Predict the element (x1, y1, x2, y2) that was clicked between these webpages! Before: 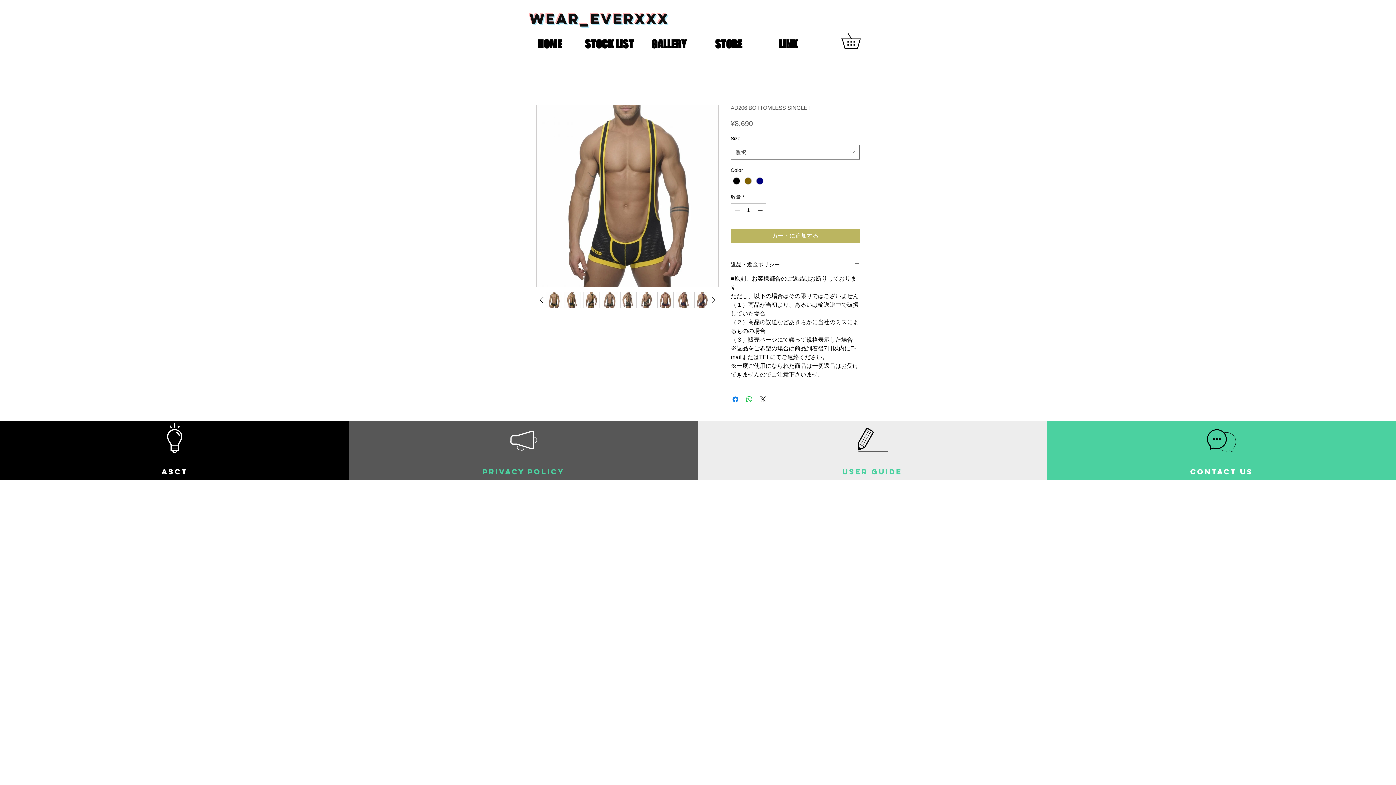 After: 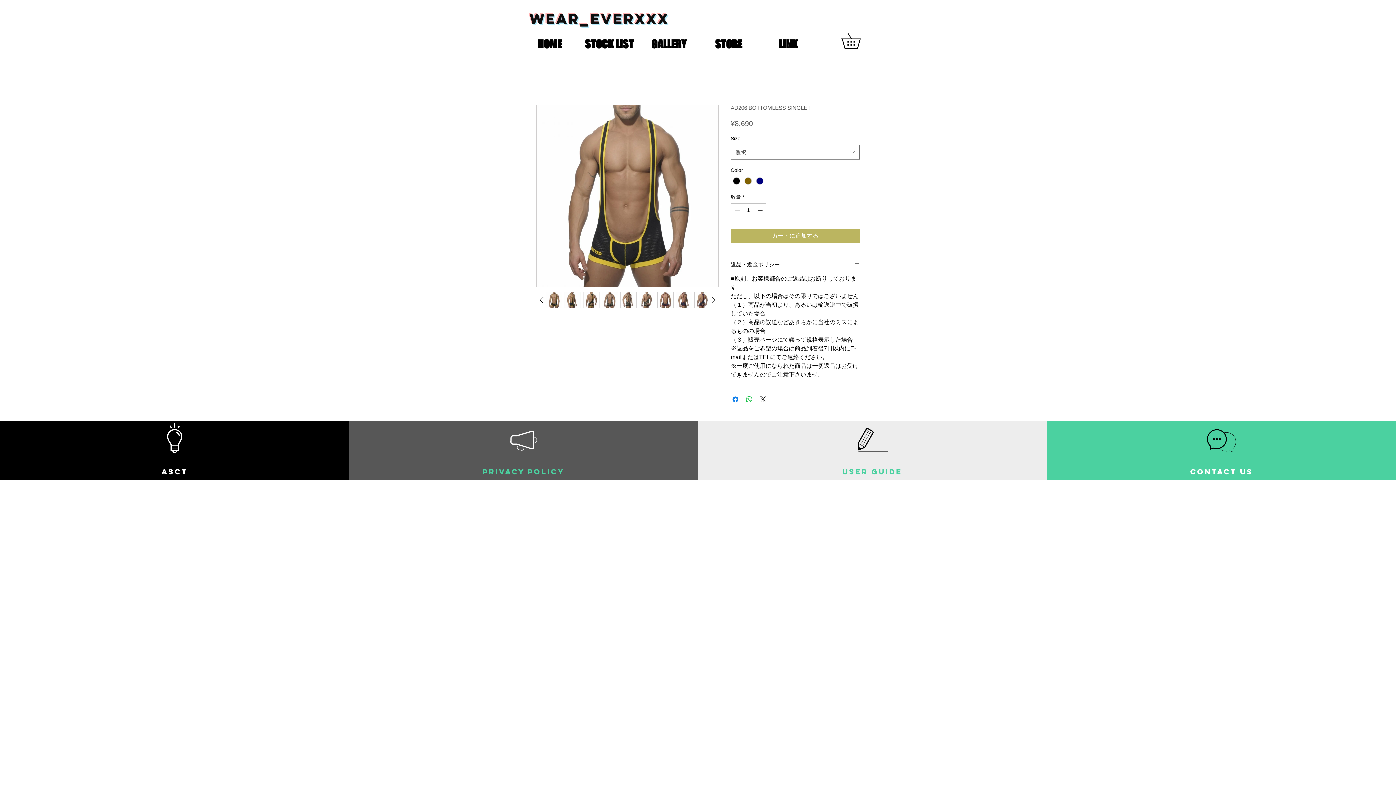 Action: bbox: (638, 292, 655, 308)